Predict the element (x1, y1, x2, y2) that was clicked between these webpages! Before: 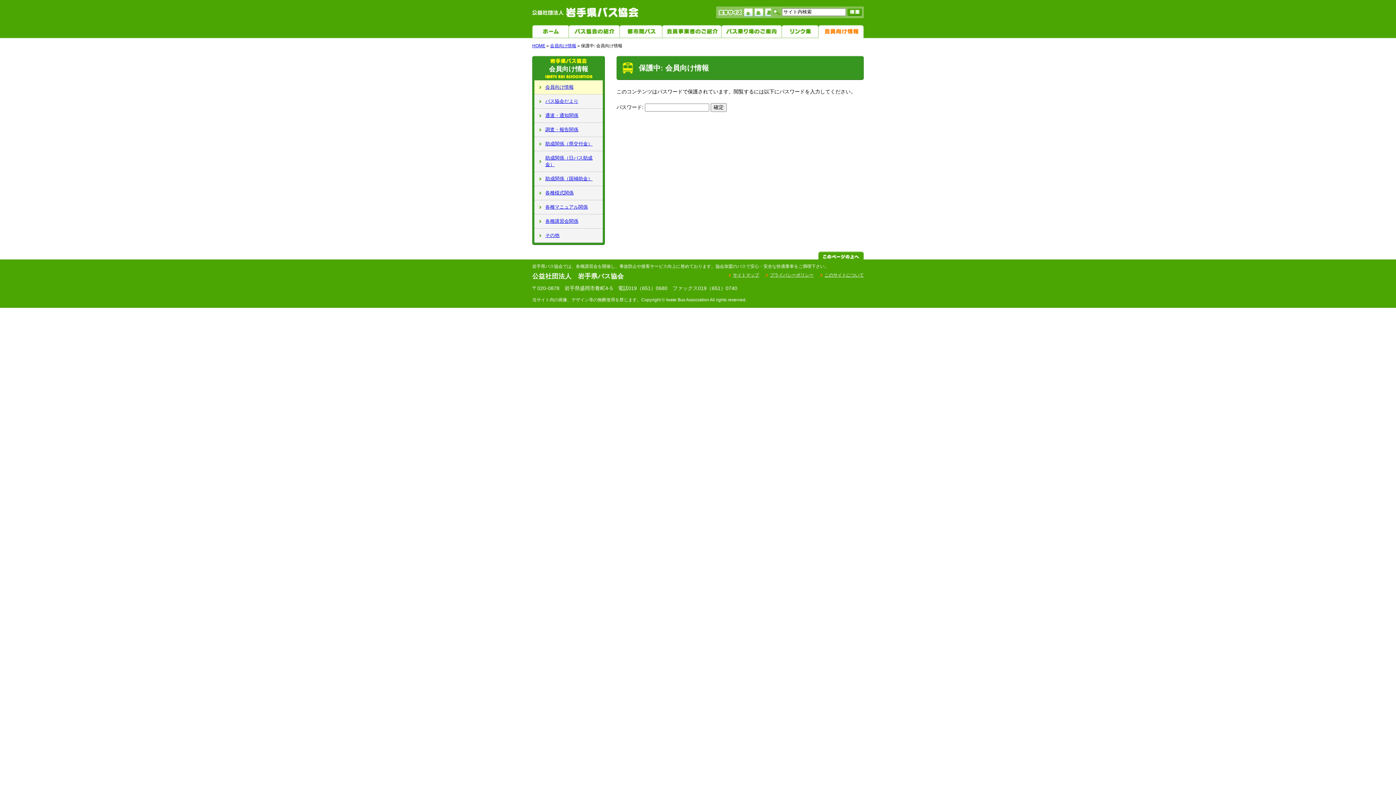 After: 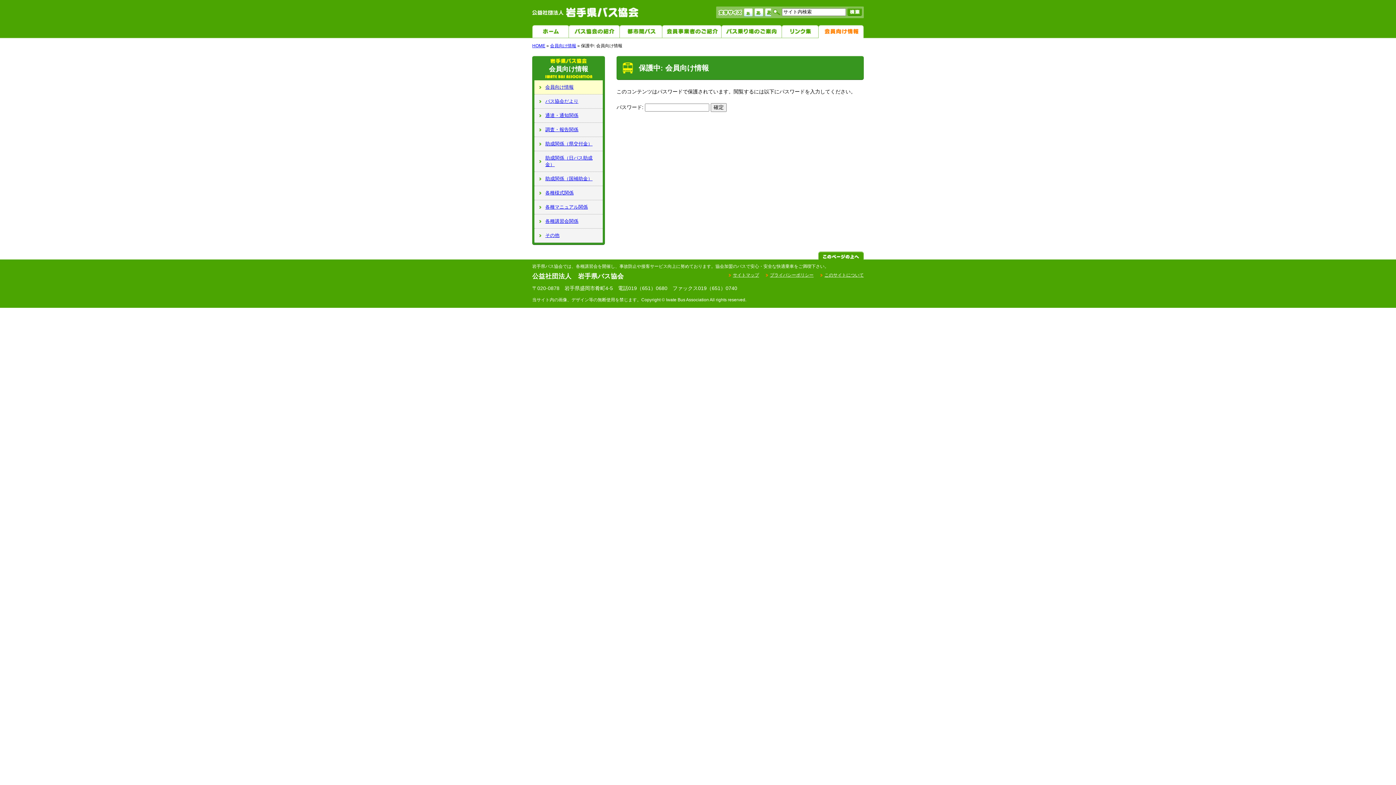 Action: label: 会員向け情報 bbox: (550, 43, 576, 48)